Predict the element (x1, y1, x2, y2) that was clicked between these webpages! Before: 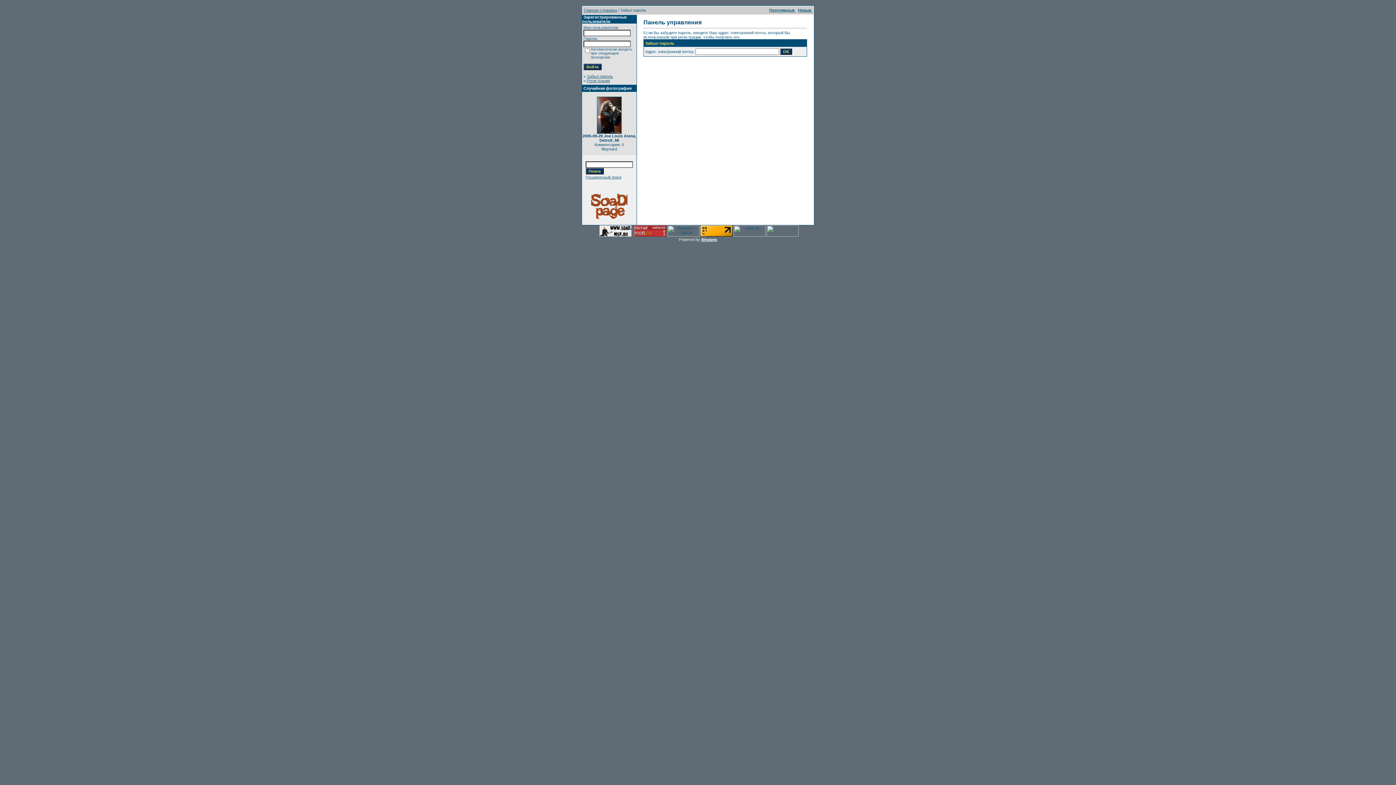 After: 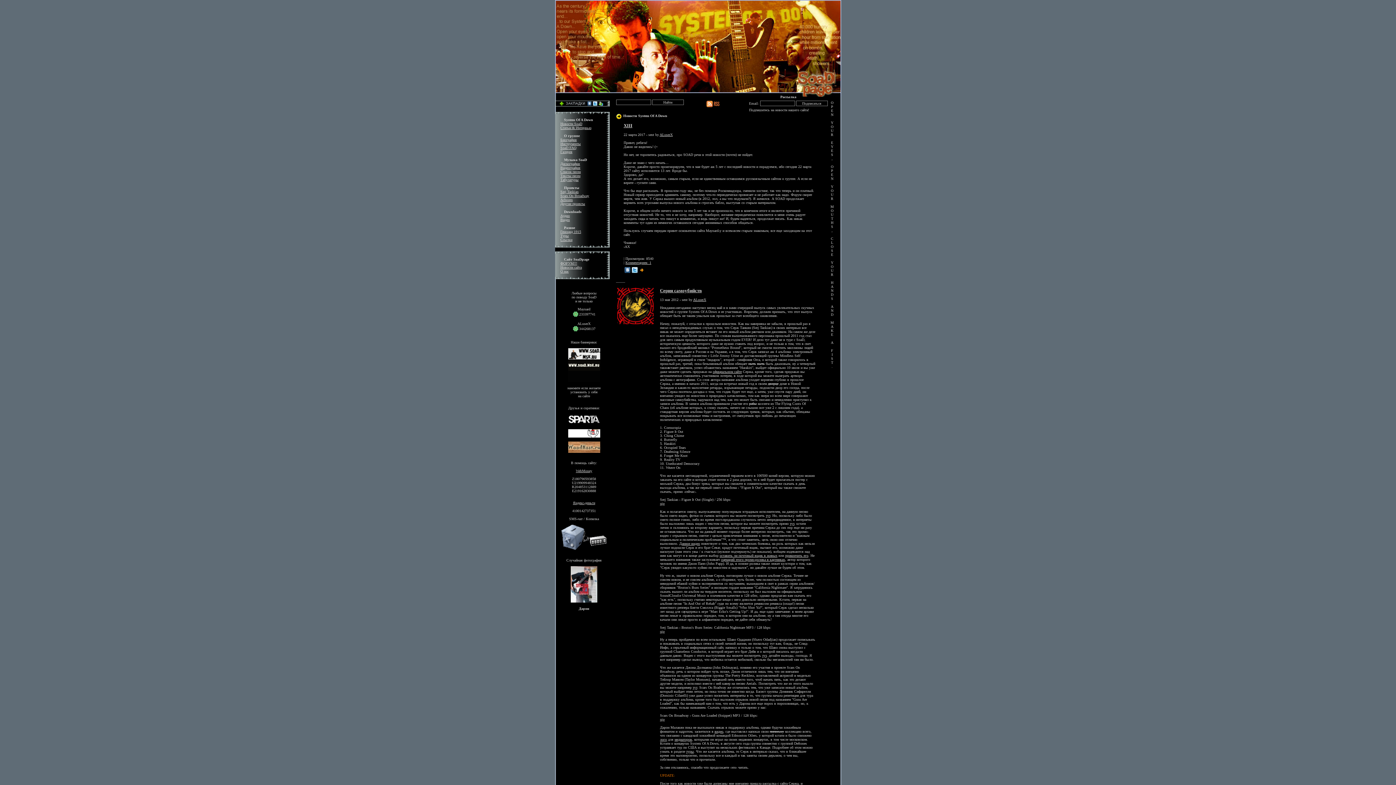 Action: bbox: (591, 221, 627, 225)